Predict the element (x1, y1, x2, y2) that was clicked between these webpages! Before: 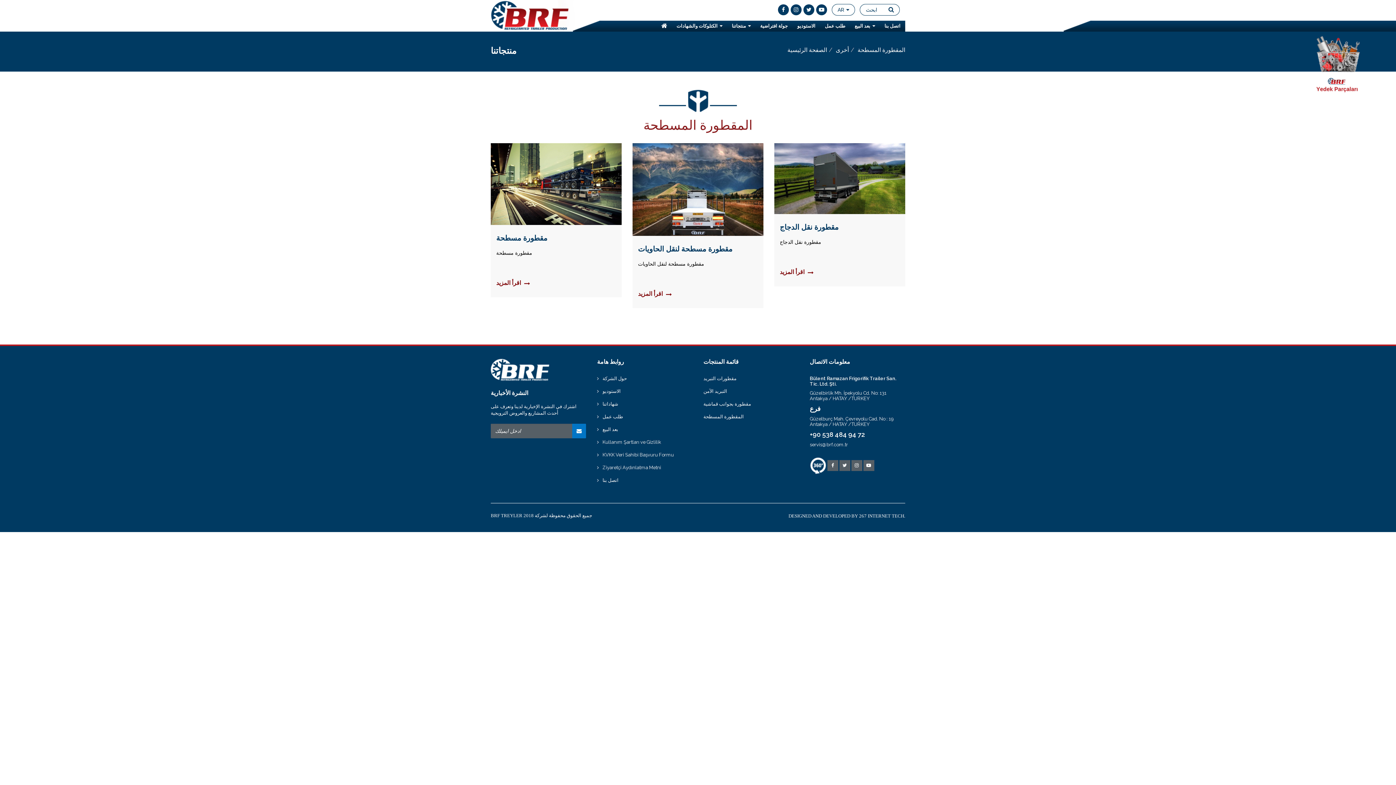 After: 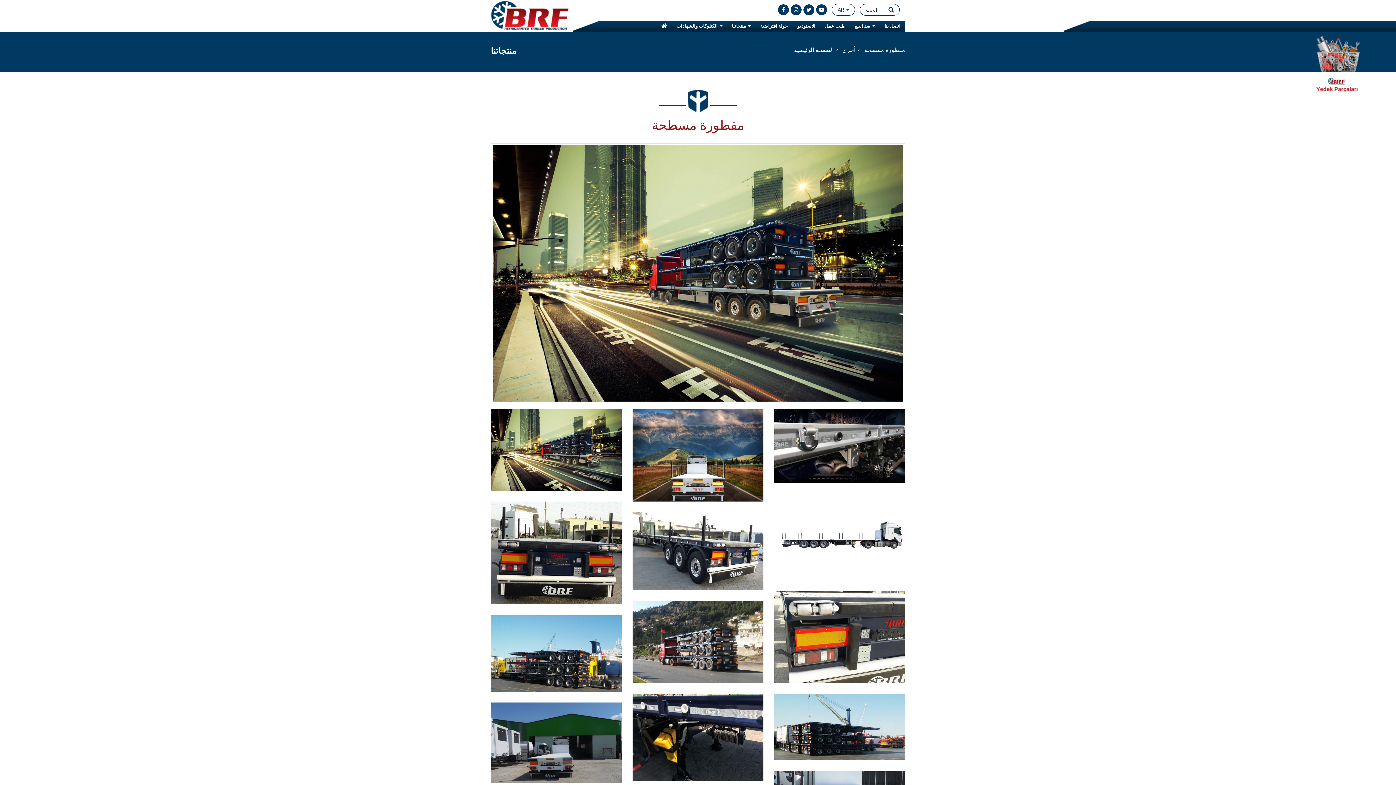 Action: label: اقرأ المزيد  bbox: (496, 280, 530, 286)